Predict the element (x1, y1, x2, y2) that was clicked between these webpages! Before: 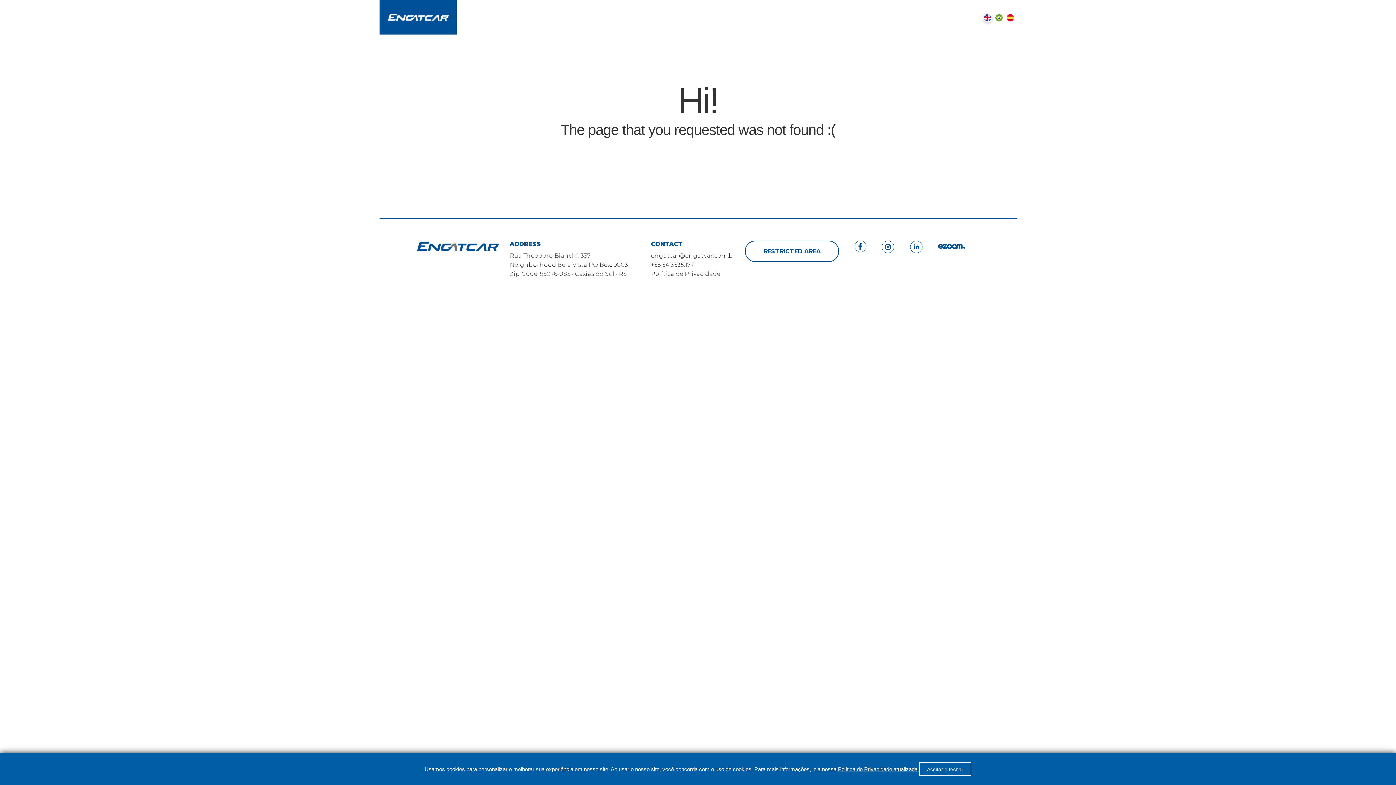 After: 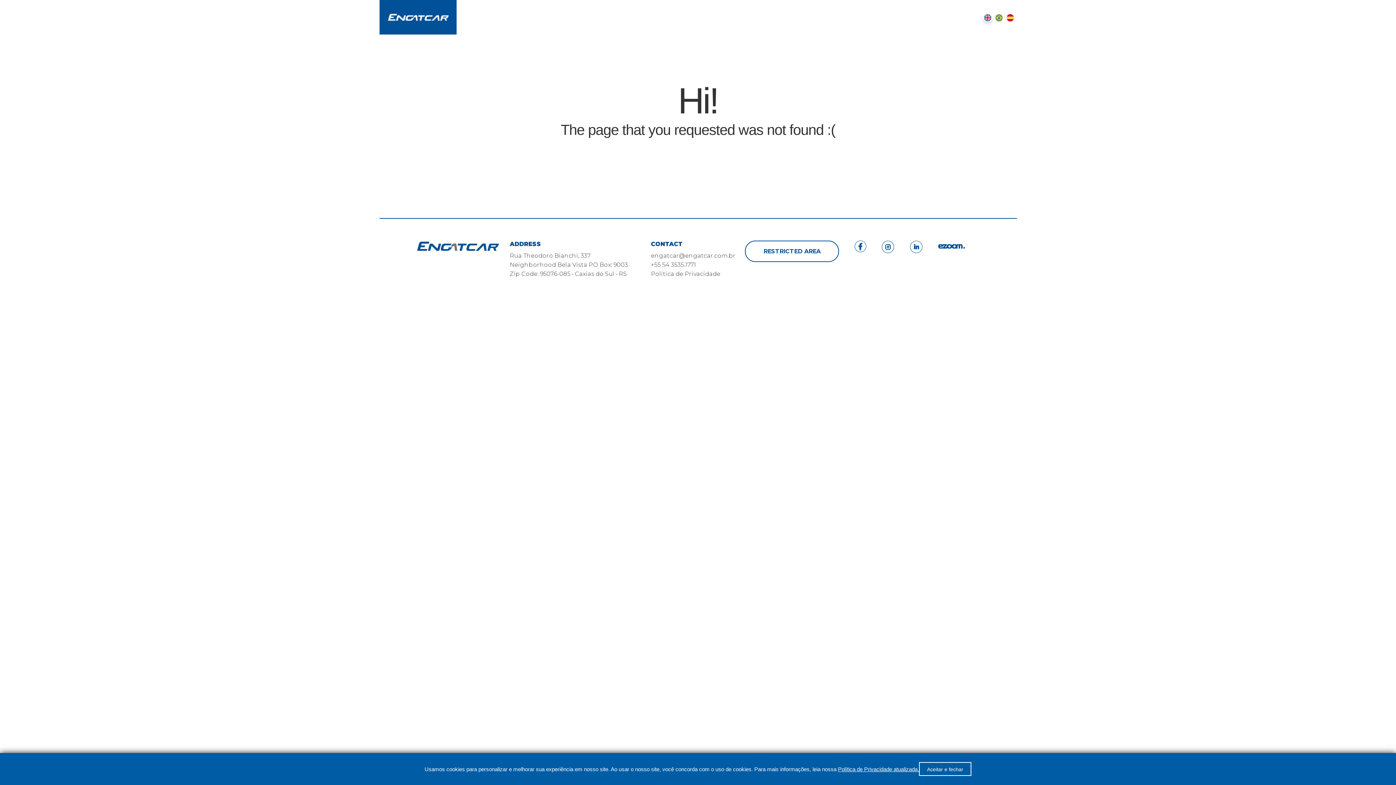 Action: bbox: (881, 240, 894, 278) label: Instagram